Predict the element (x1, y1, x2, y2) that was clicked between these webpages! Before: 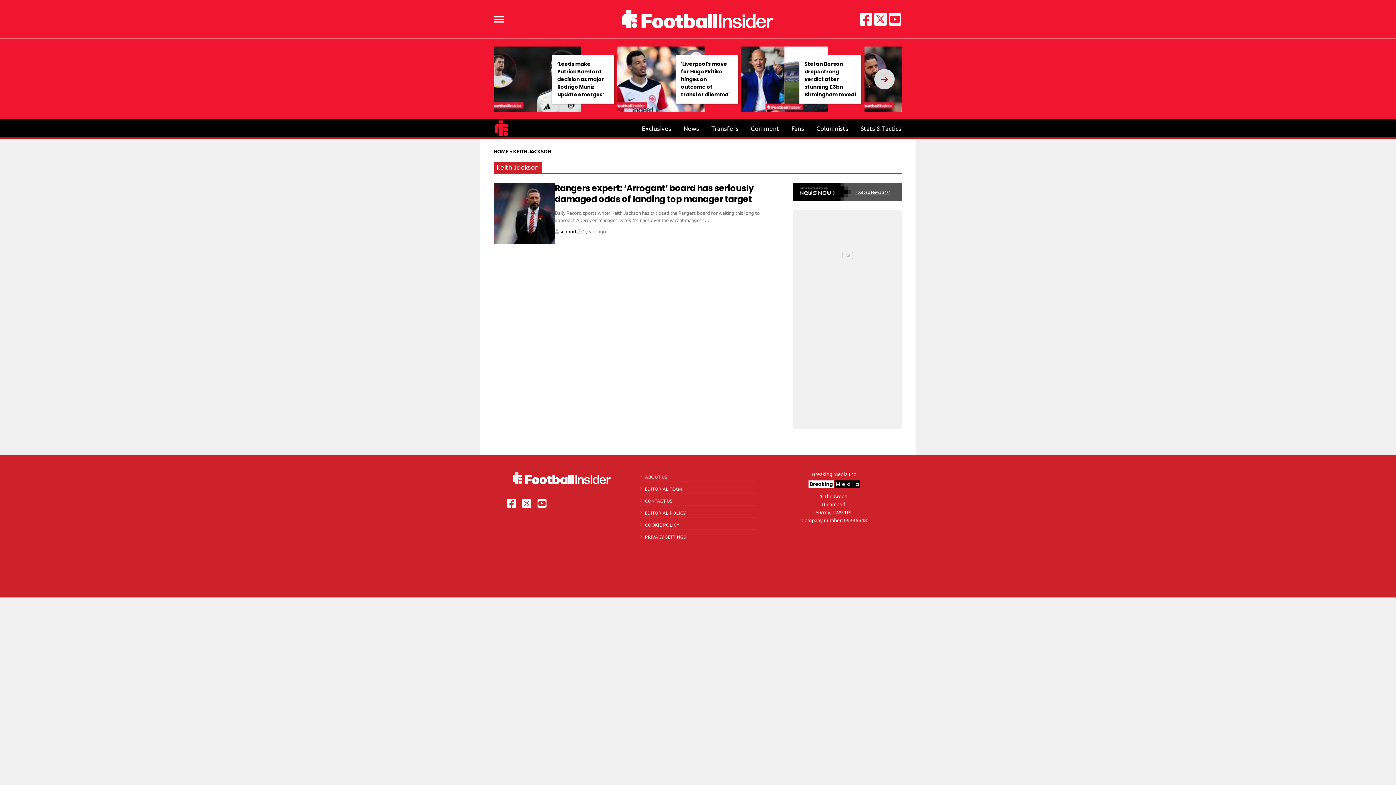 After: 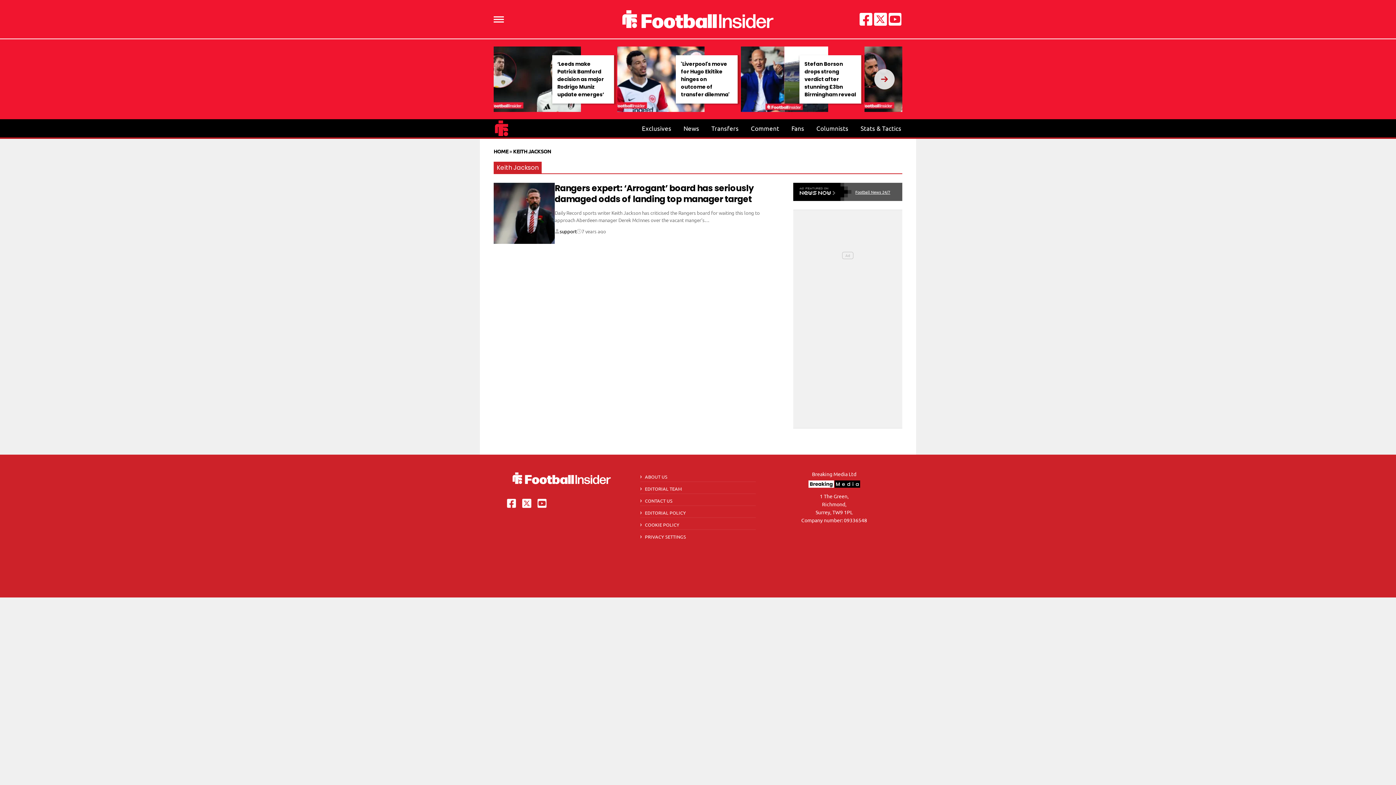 Action: bbox: (808, 480, 860, 488)